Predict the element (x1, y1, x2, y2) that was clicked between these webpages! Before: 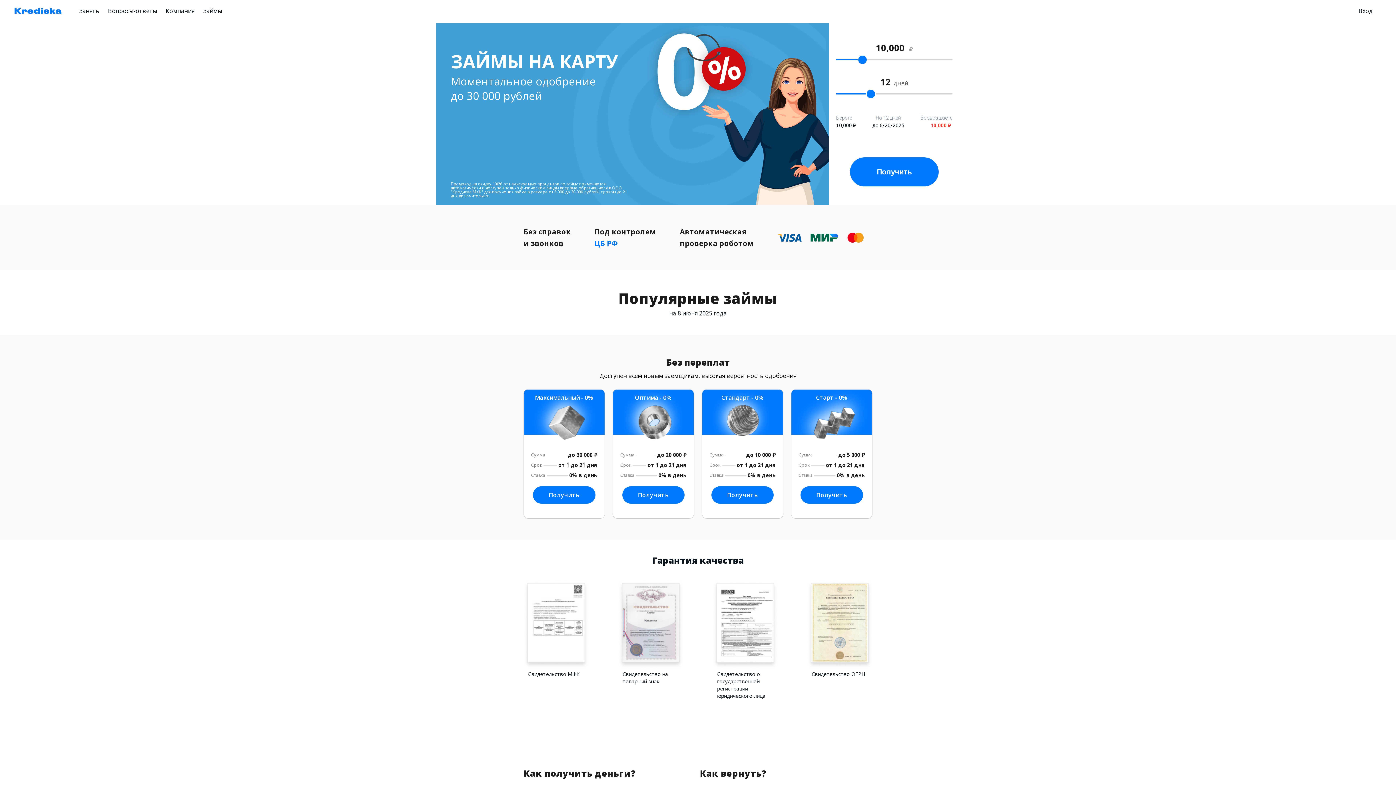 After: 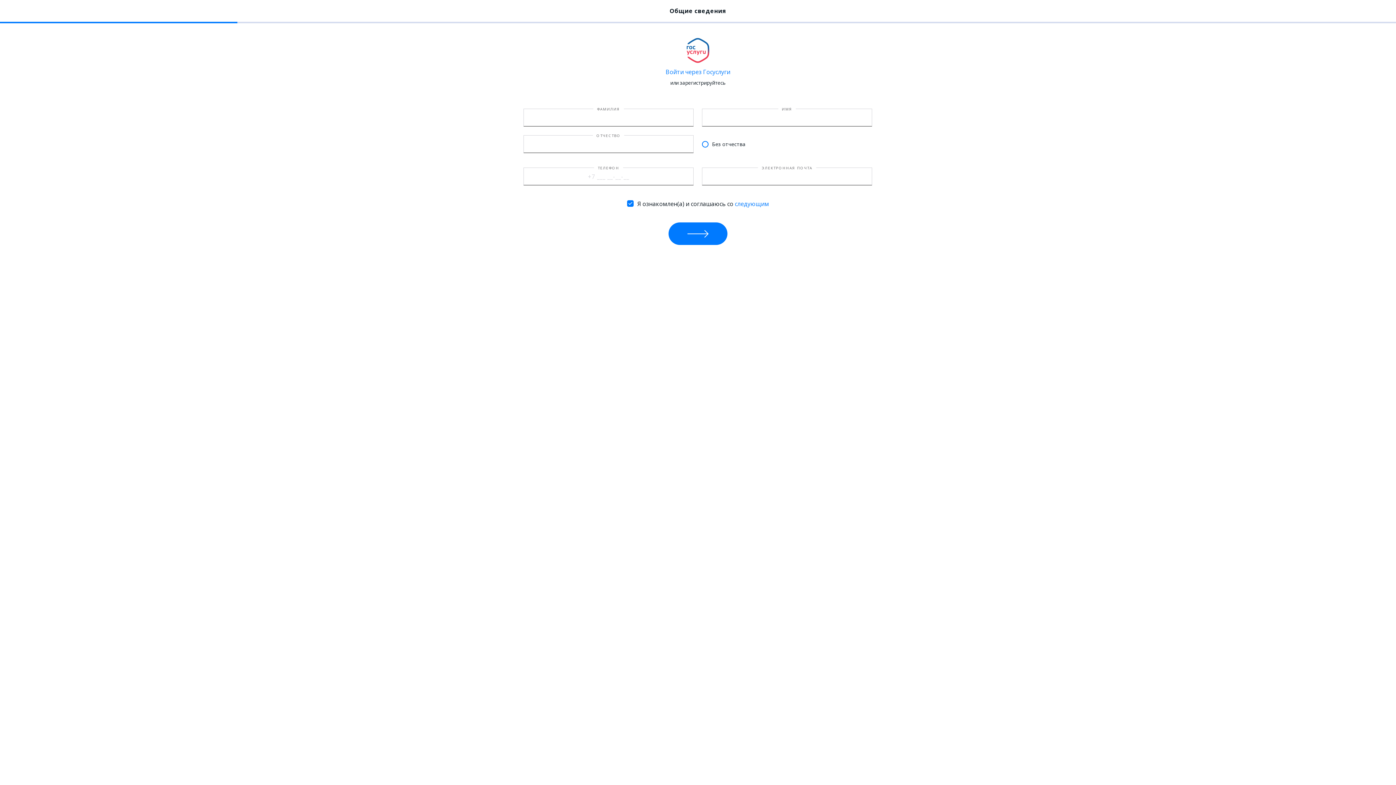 Action: bbox: (533, 486, 595, 504) label: Получить